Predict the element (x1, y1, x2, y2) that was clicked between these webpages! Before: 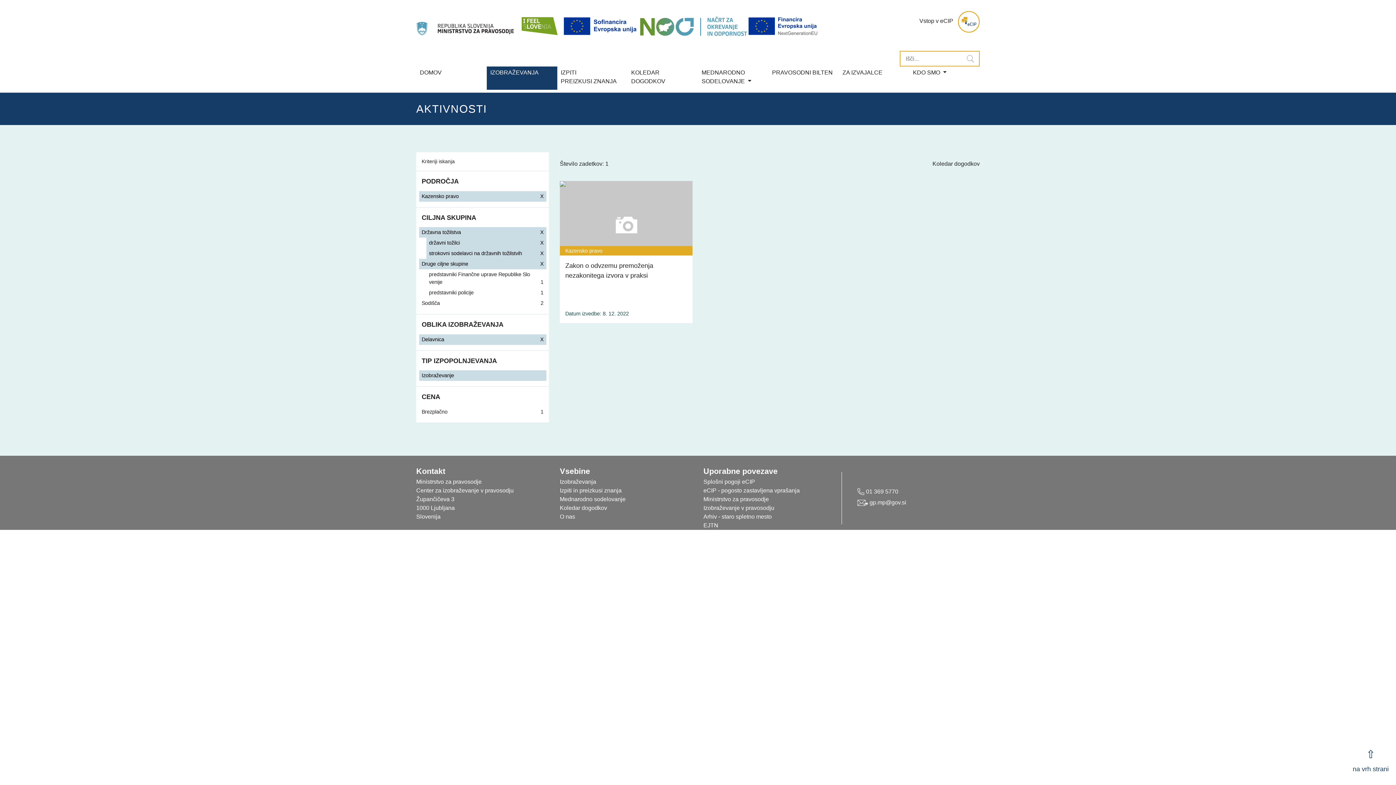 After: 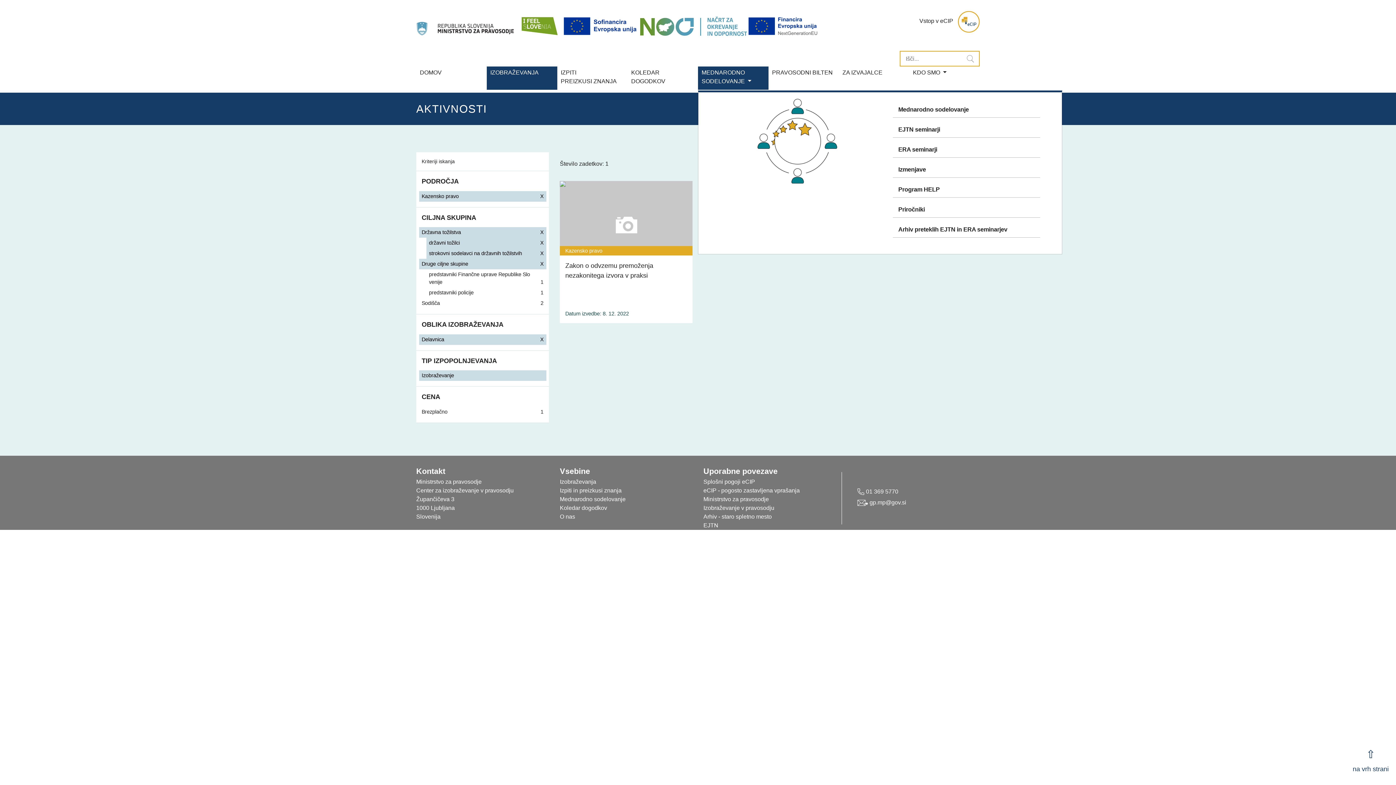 Action: bbox: (698, 66, 768, 89) label: MEDNARODNO SODELOVANJE 